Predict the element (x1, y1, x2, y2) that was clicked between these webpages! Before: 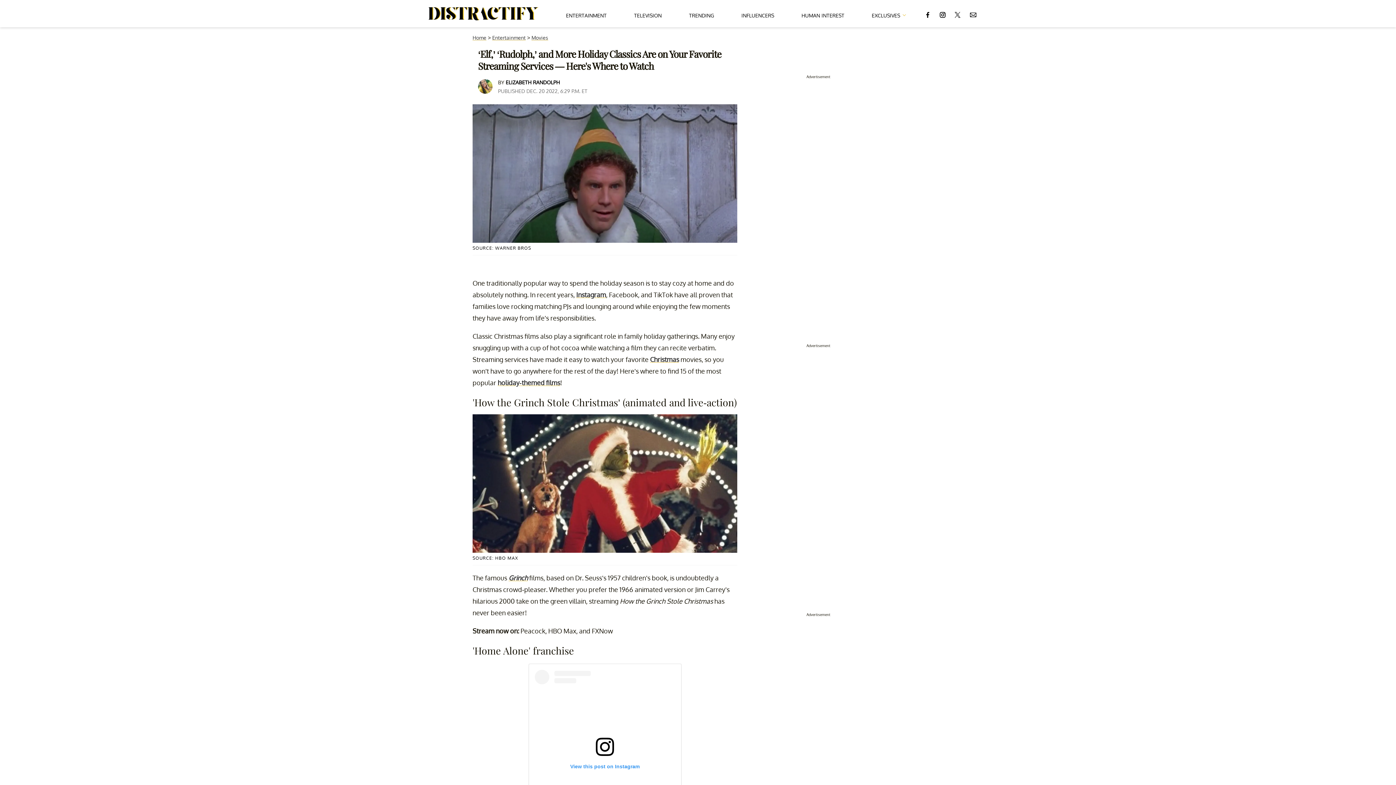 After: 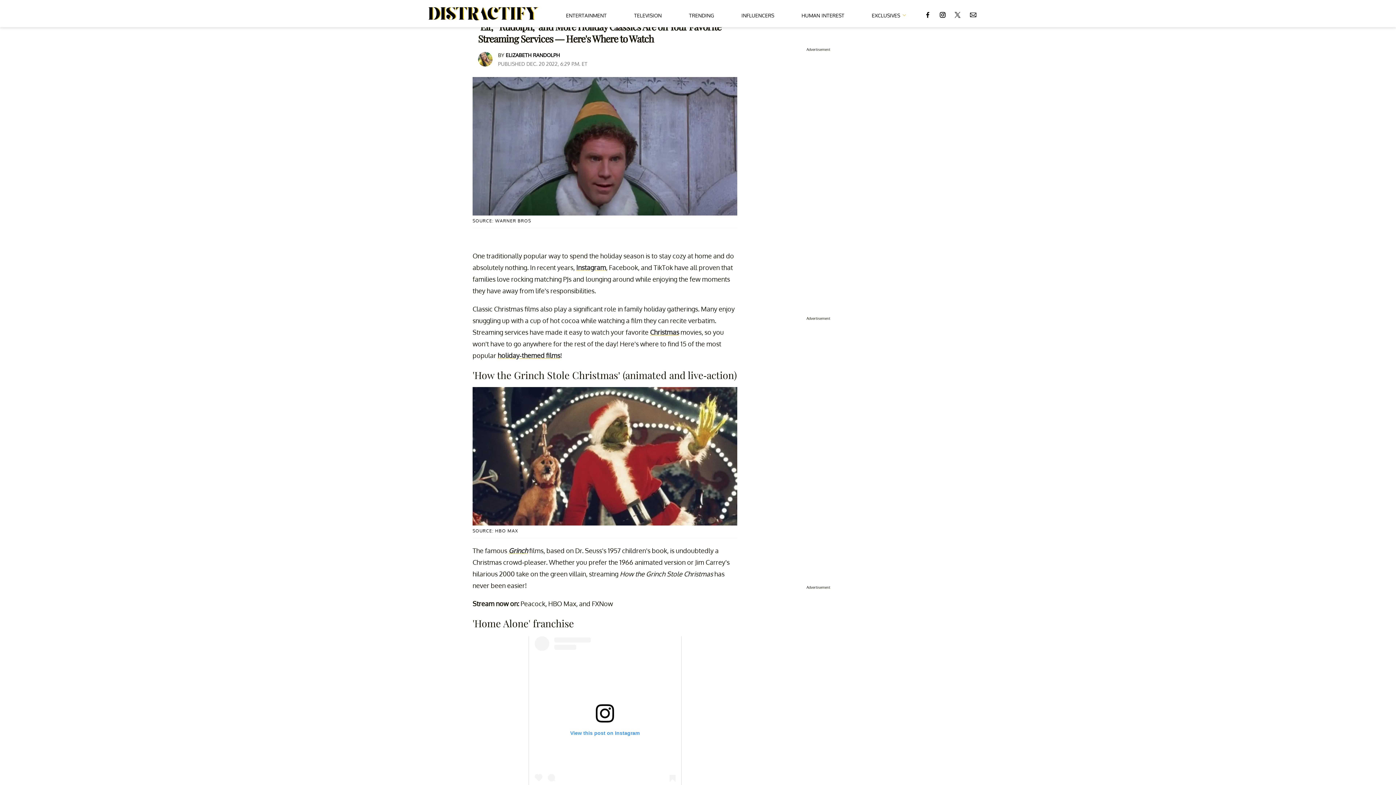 Action: bbox: (534, 670, 675, 836) label: View this post on Instagram